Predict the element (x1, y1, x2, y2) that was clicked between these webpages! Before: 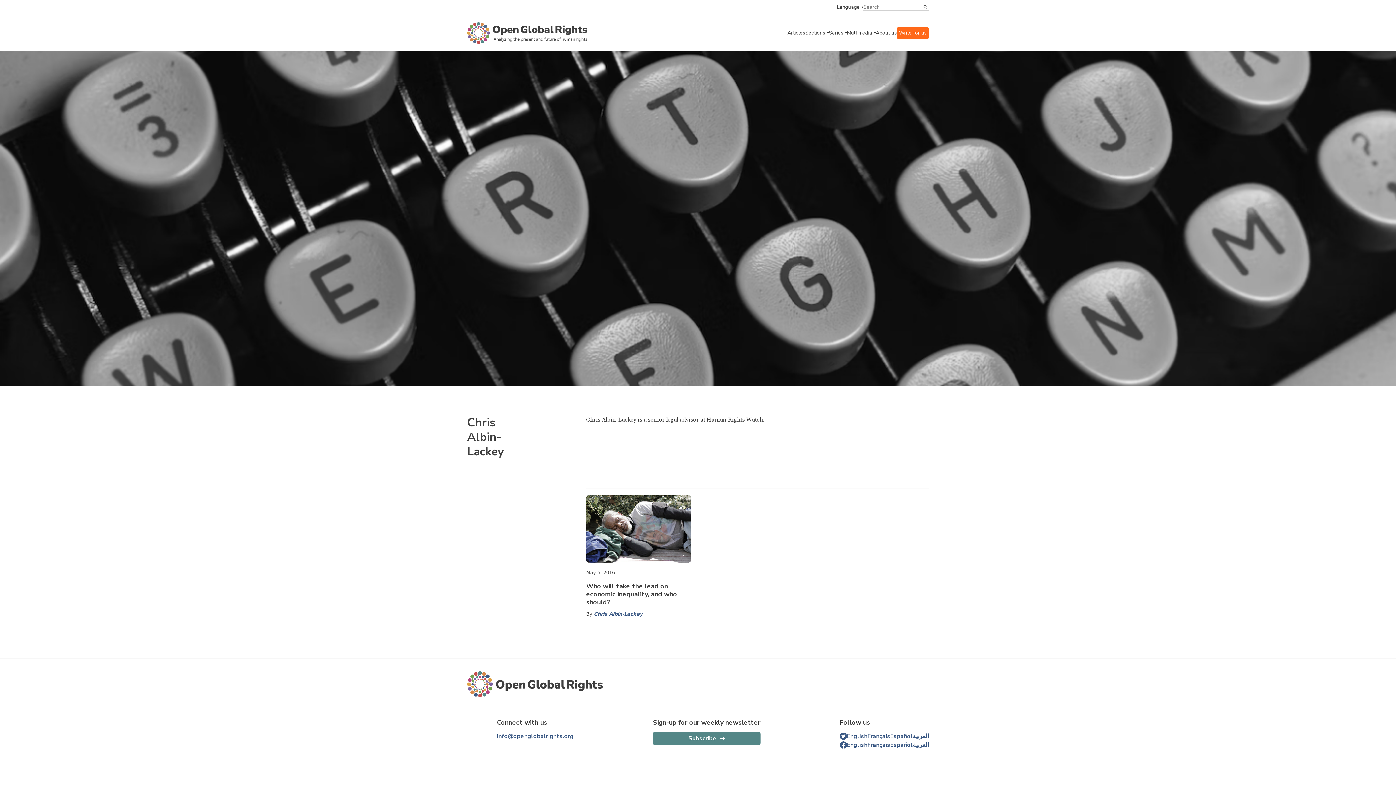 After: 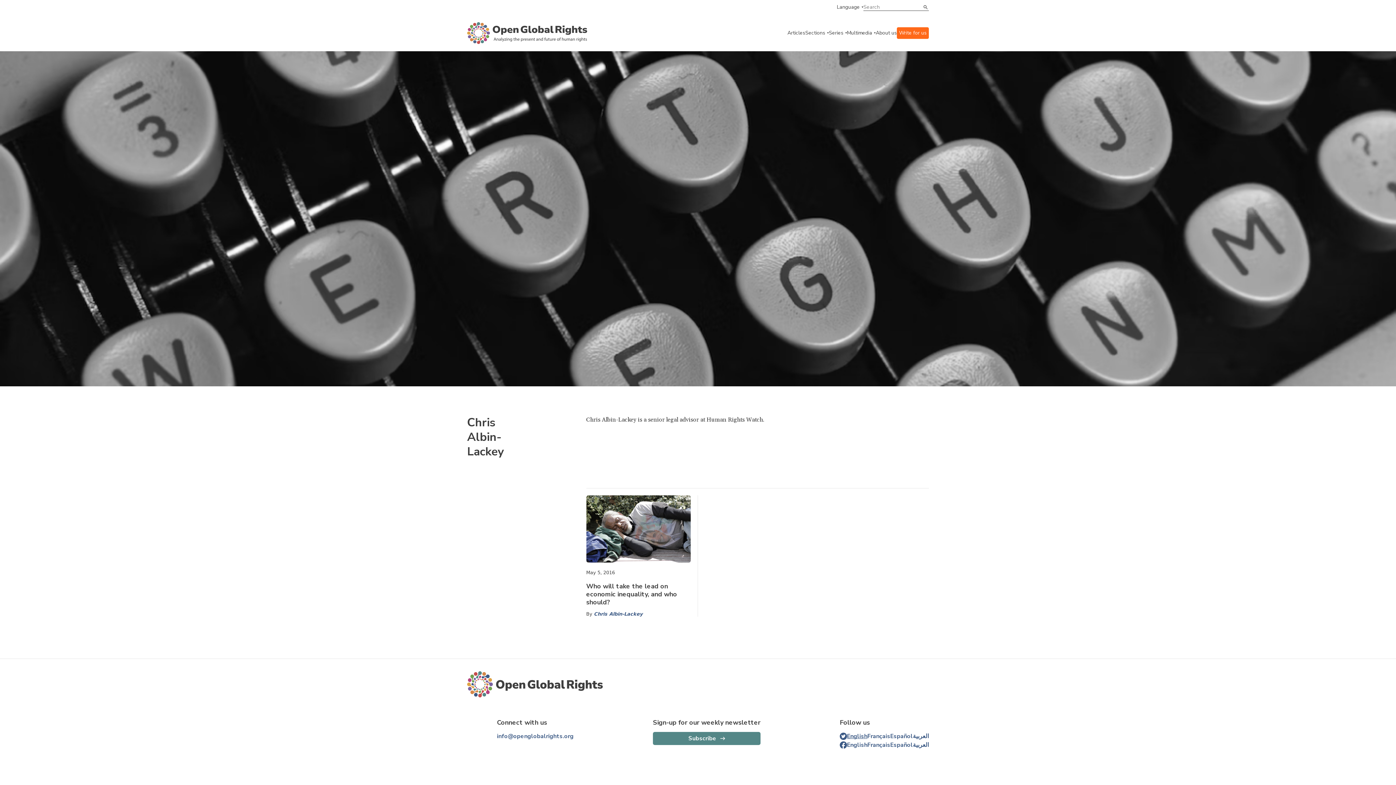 Action: label: English bbox: (847, 732, 867, 740)